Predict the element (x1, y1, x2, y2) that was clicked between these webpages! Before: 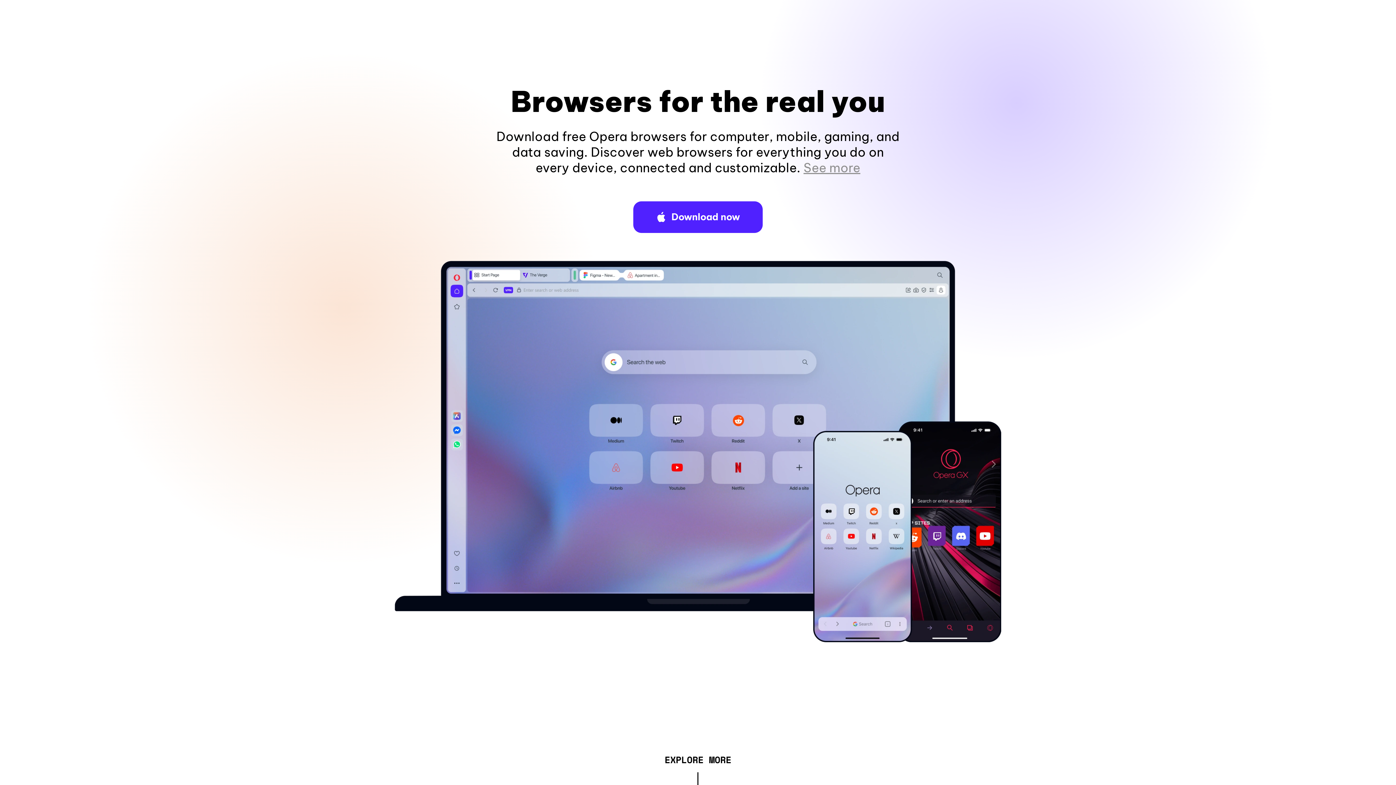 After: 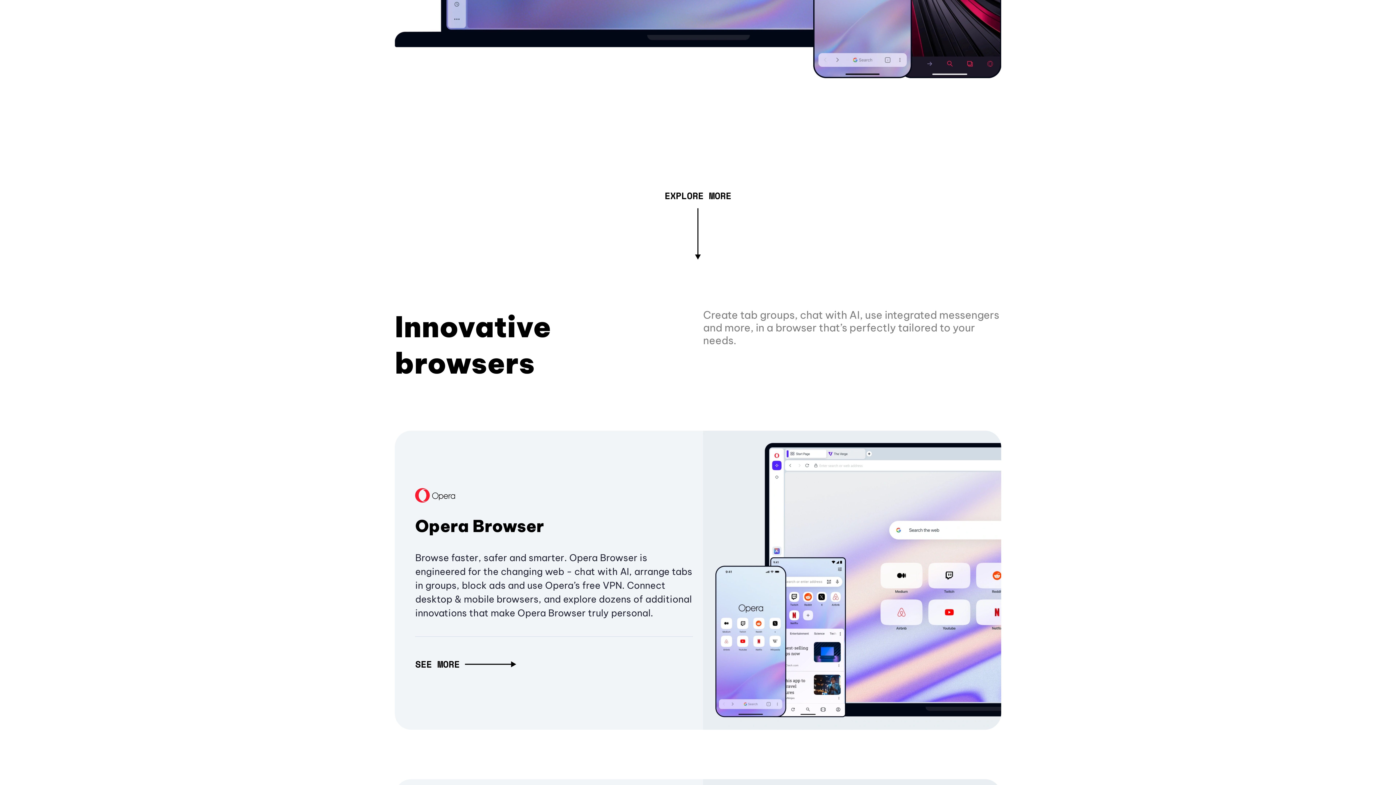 Action: label: See more bbox: (803, 160, 860, 175)